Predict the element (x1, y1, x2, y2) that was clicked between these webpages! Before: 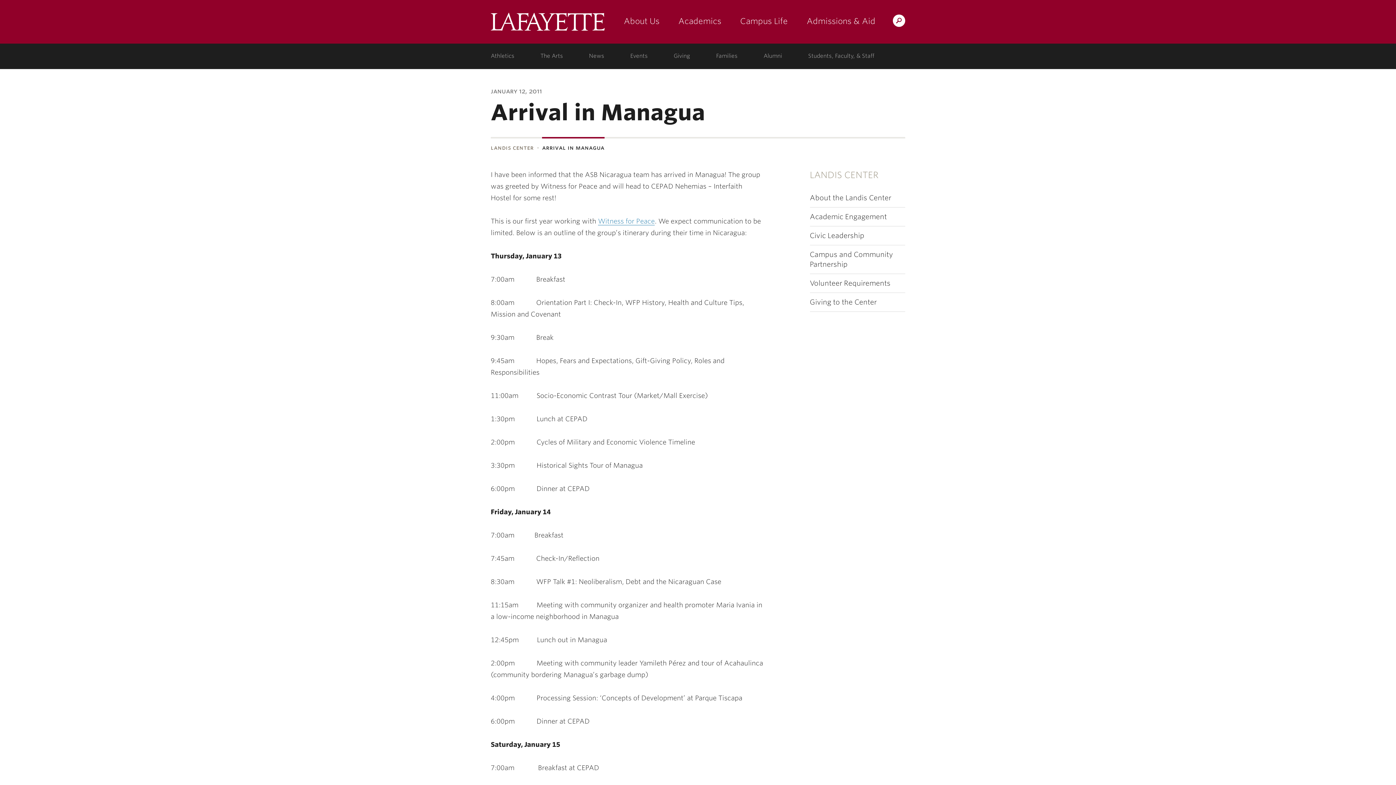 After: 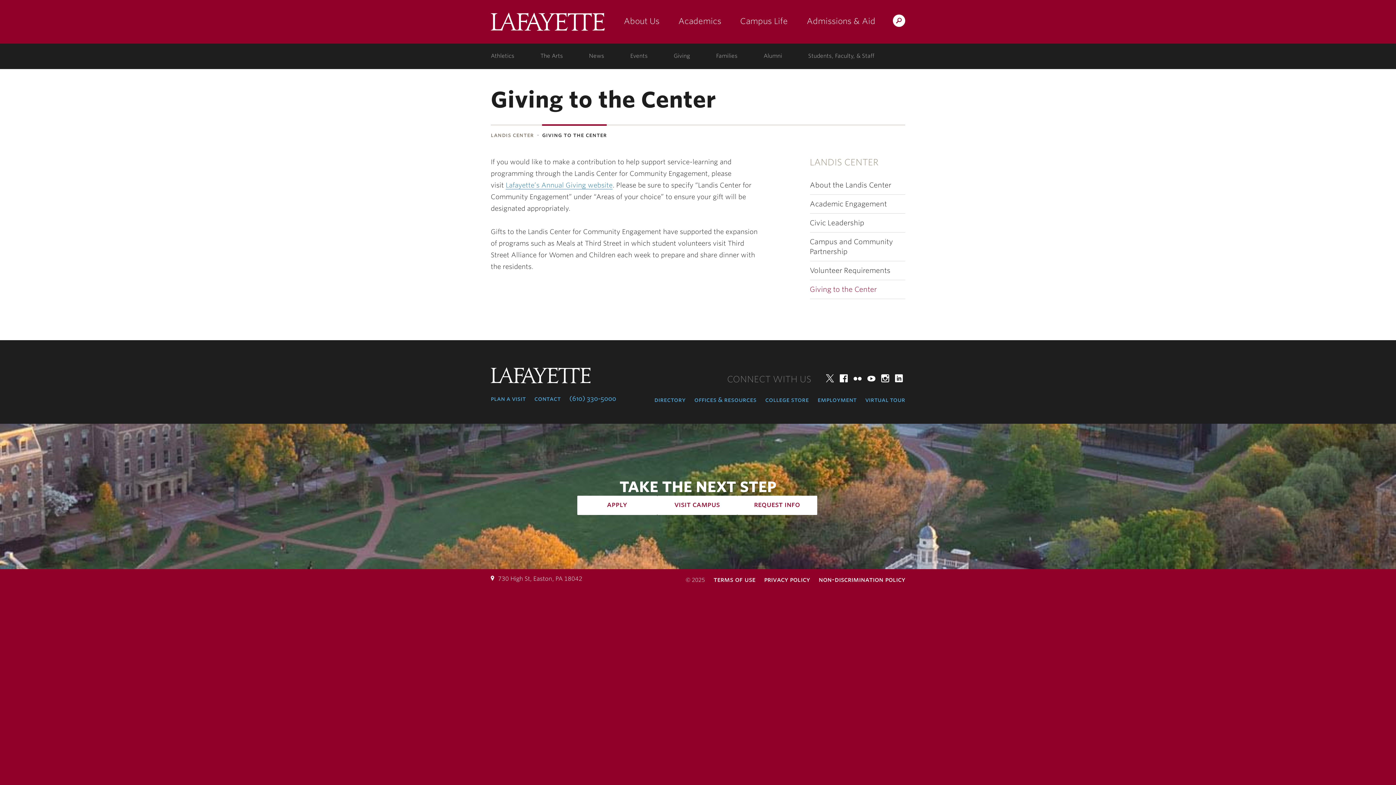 Action: bbox: (810, 293, 905, 311) label: Giving to the Center